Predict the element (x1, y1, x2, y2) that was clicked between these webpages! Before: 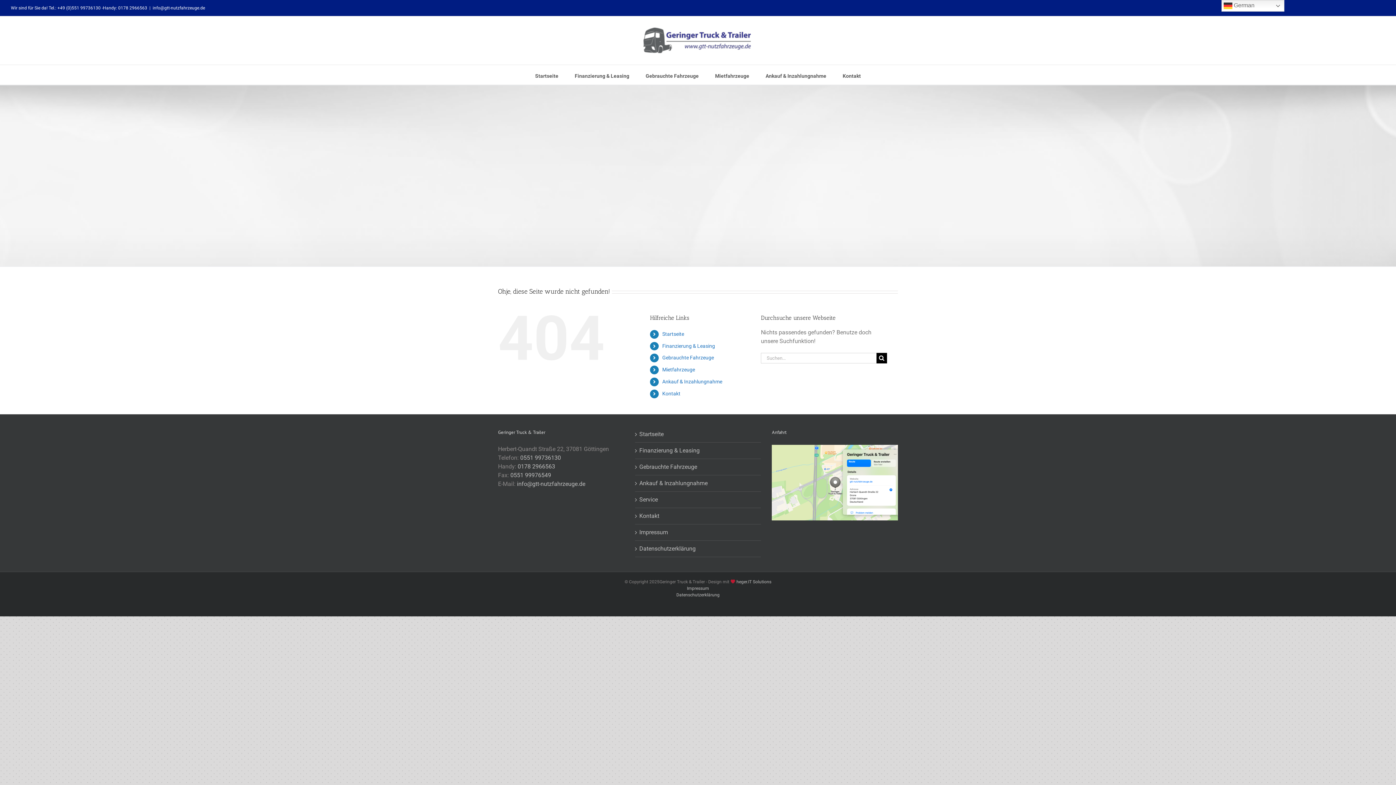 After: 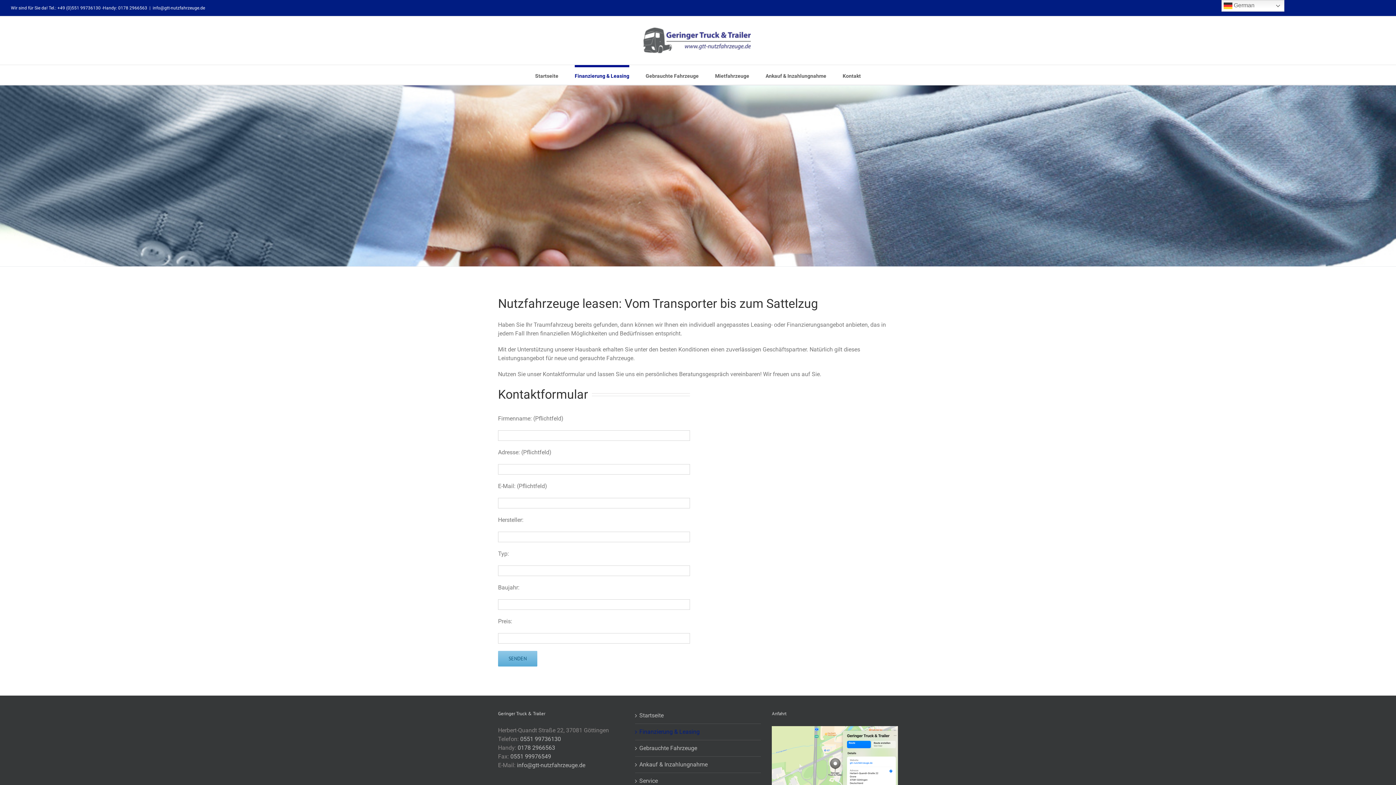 Action: label: Finanzierung & Leasing bbox: (639, 446, 757, 455)